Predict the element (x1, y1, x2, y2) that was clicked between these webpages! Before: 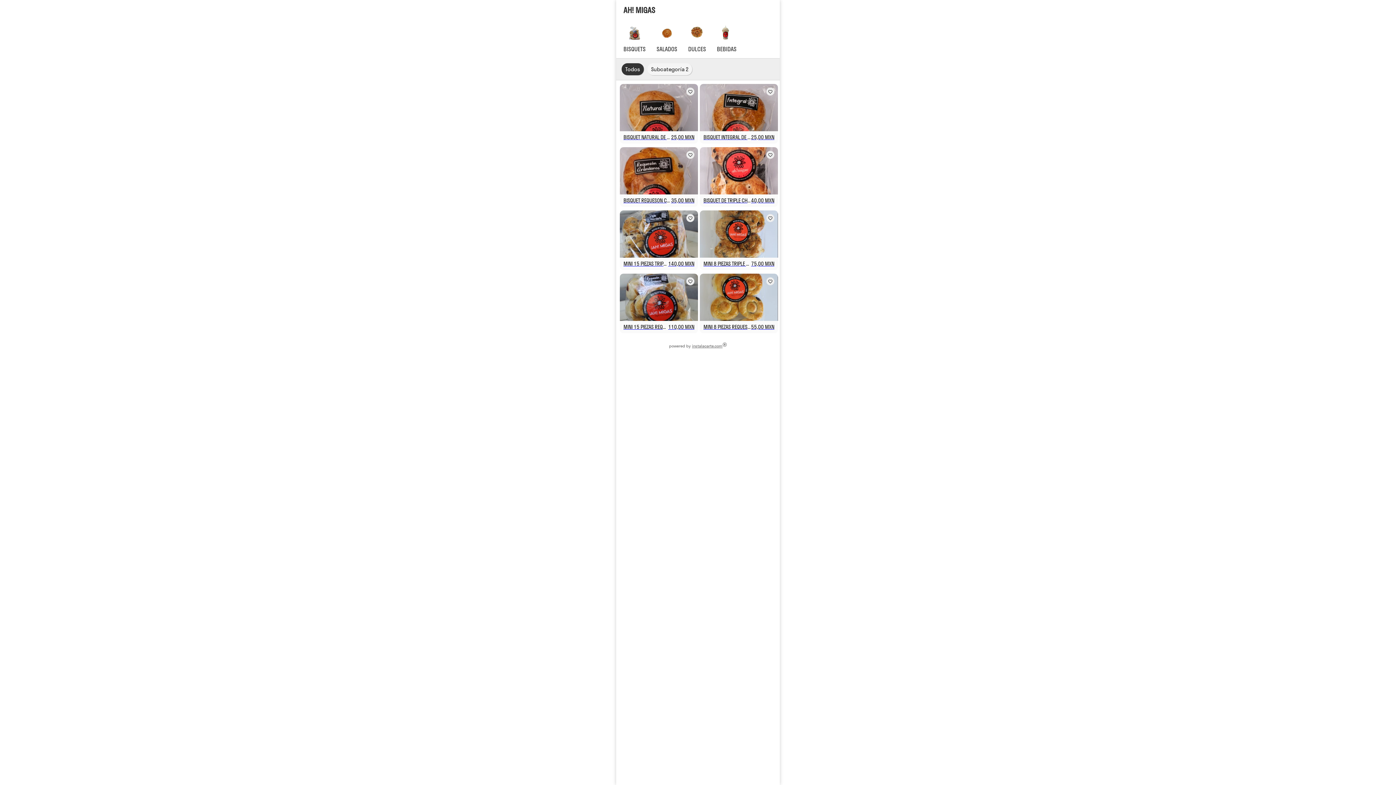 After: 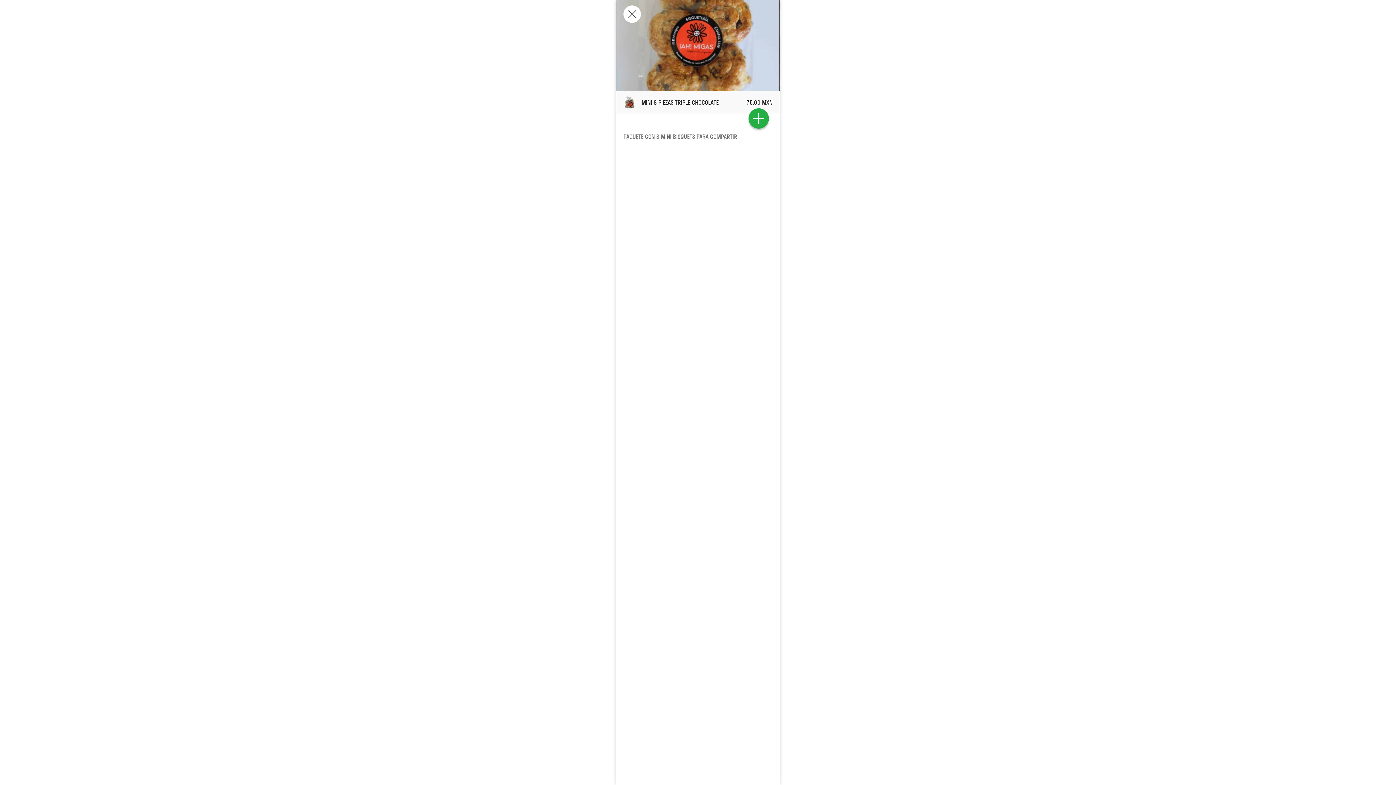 Action: bbox: (766, 214, 774, 222)